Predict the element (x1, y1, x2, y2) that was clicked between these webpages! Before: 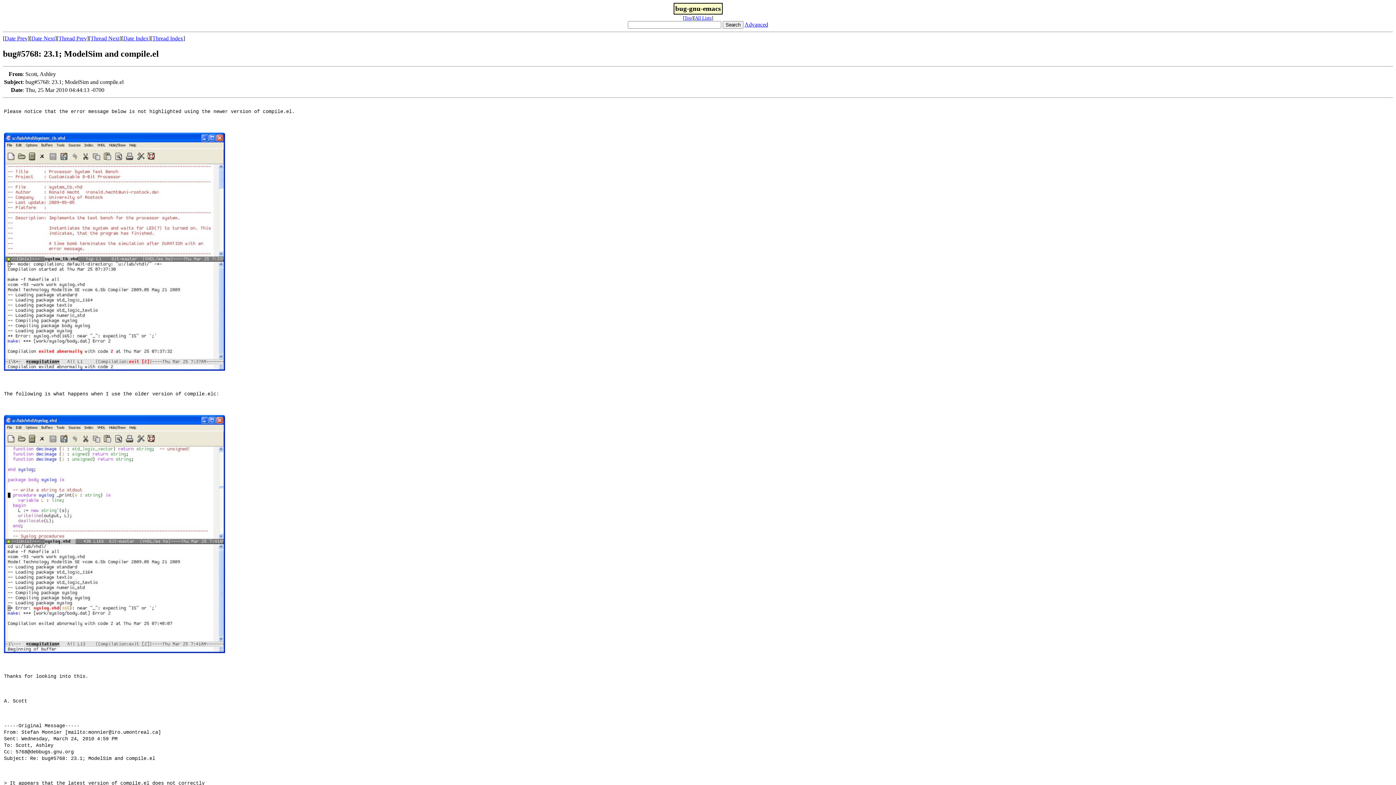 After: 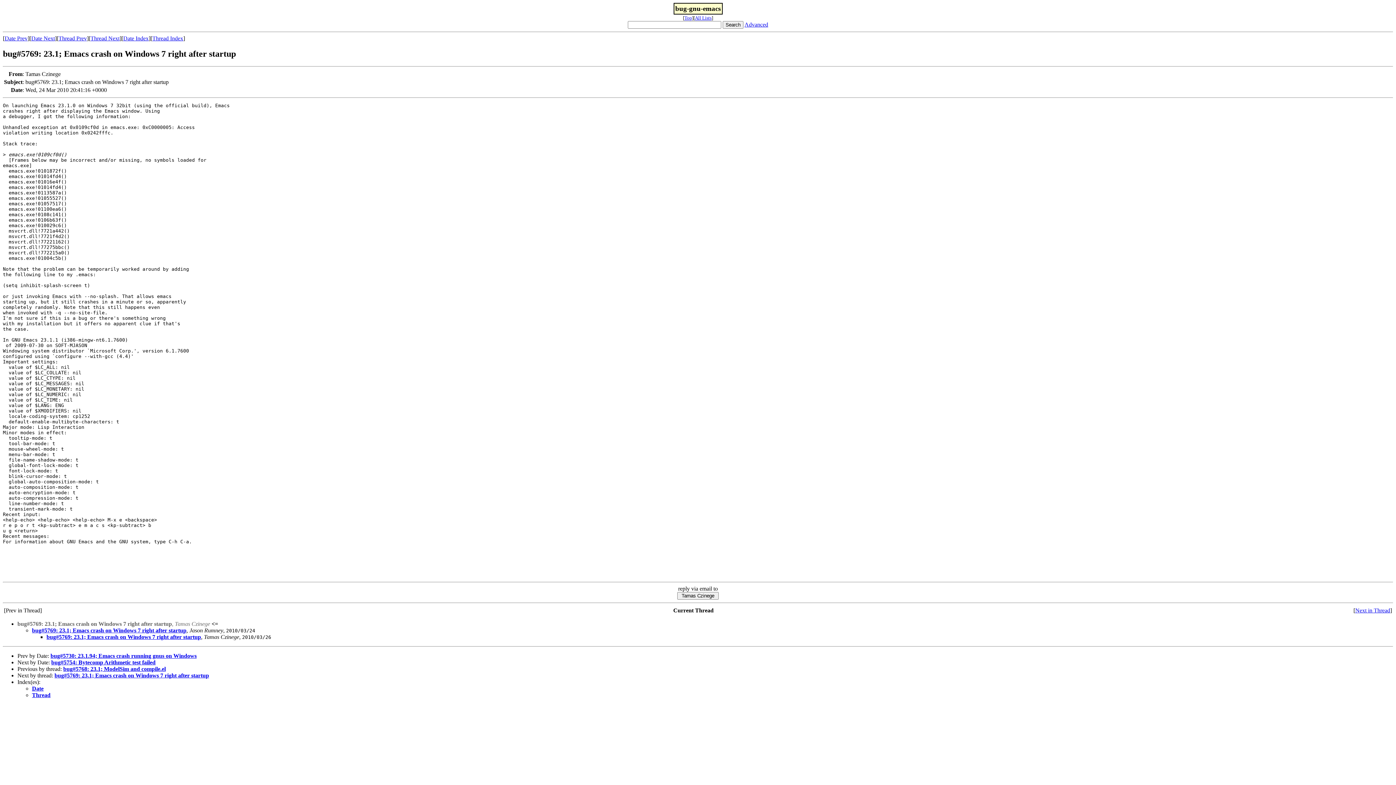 Action: label: Thread Next bbox: (90, 35, 119, 41)